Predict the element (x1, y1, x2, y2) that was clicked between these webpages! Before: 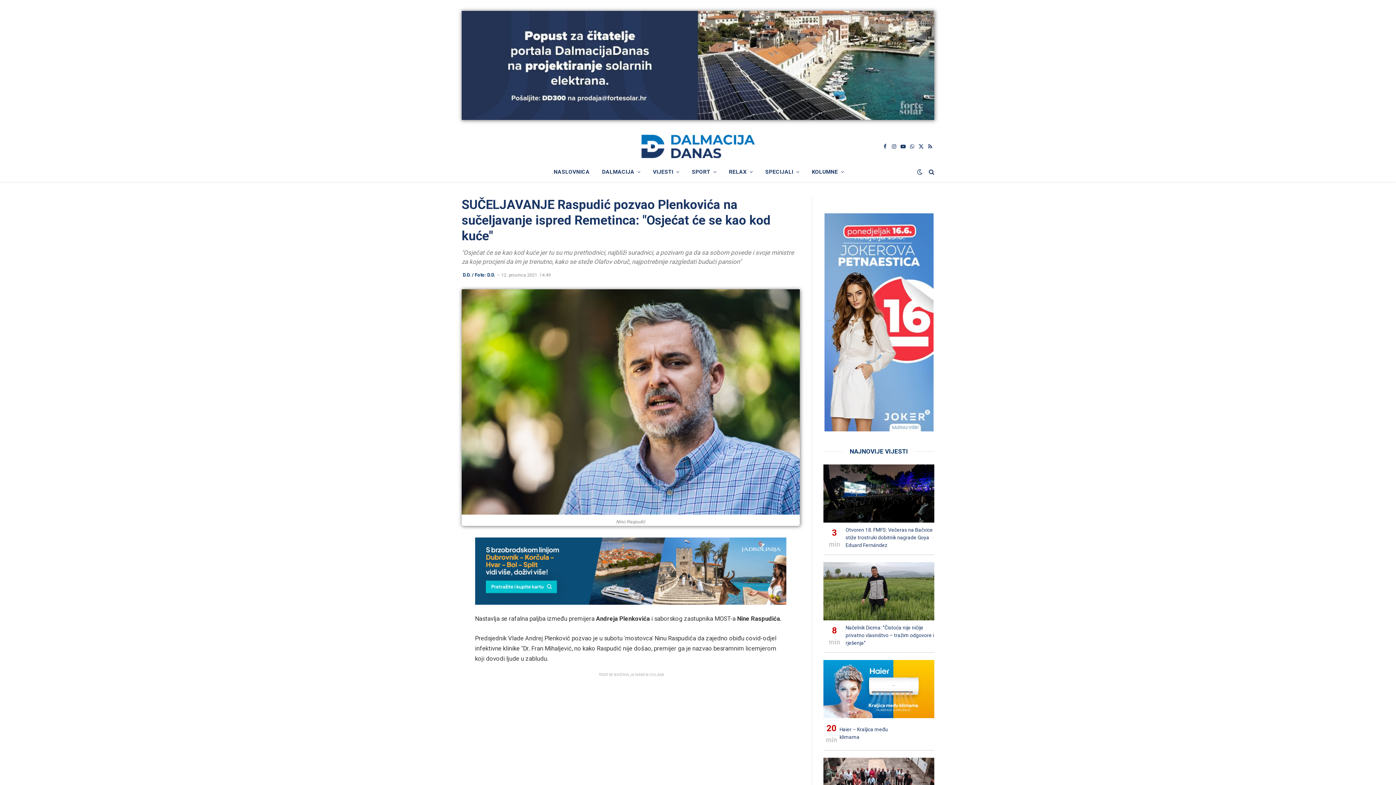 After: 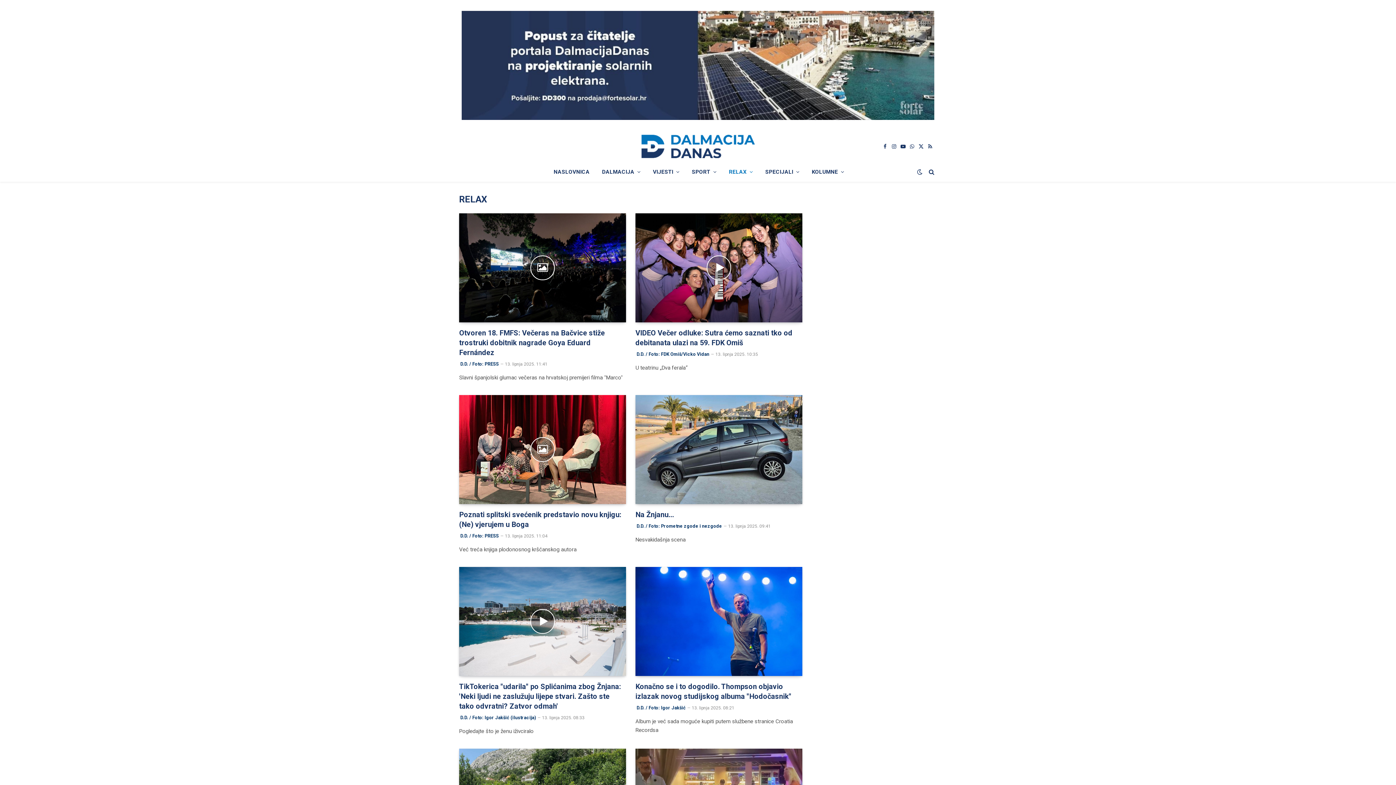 Action: label: RELAX bbox: (722, 161, 759, 181)